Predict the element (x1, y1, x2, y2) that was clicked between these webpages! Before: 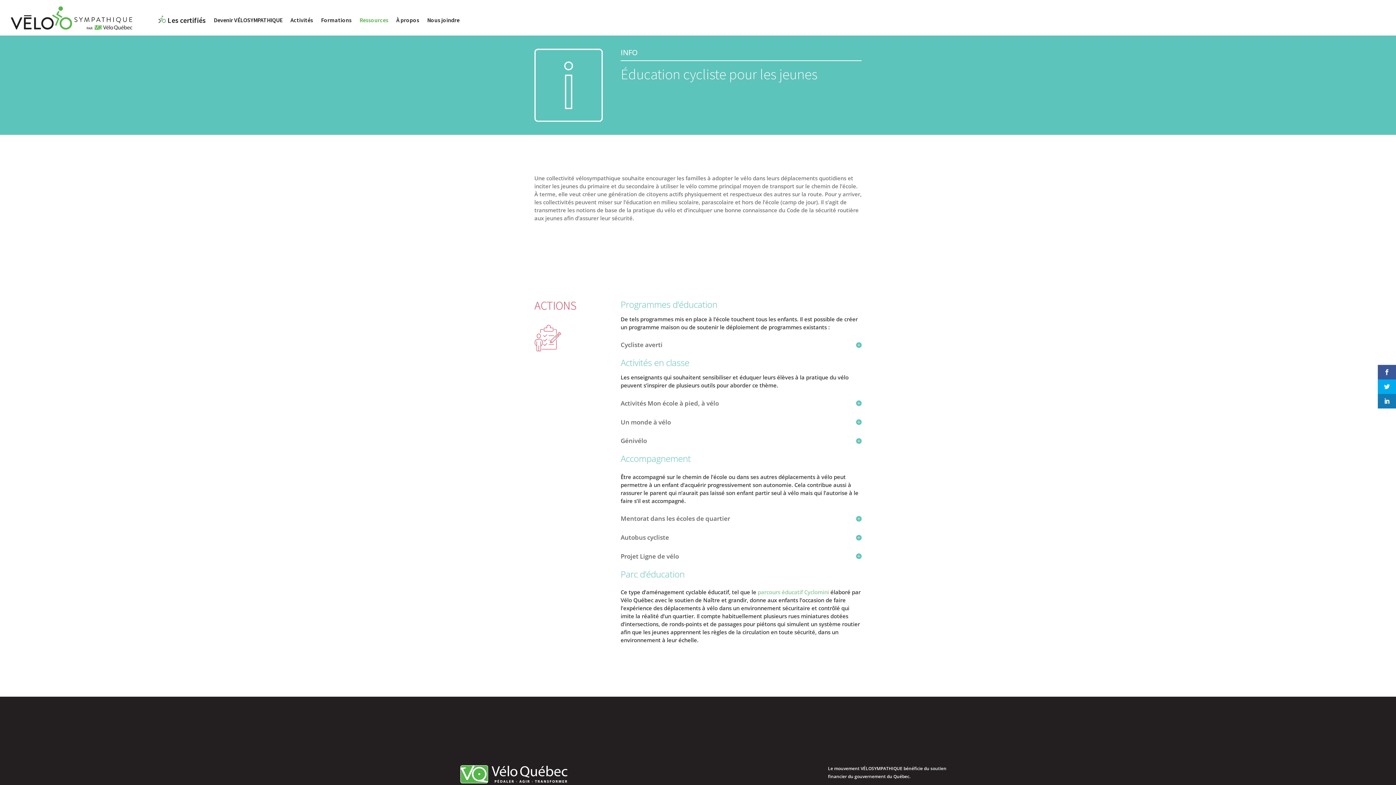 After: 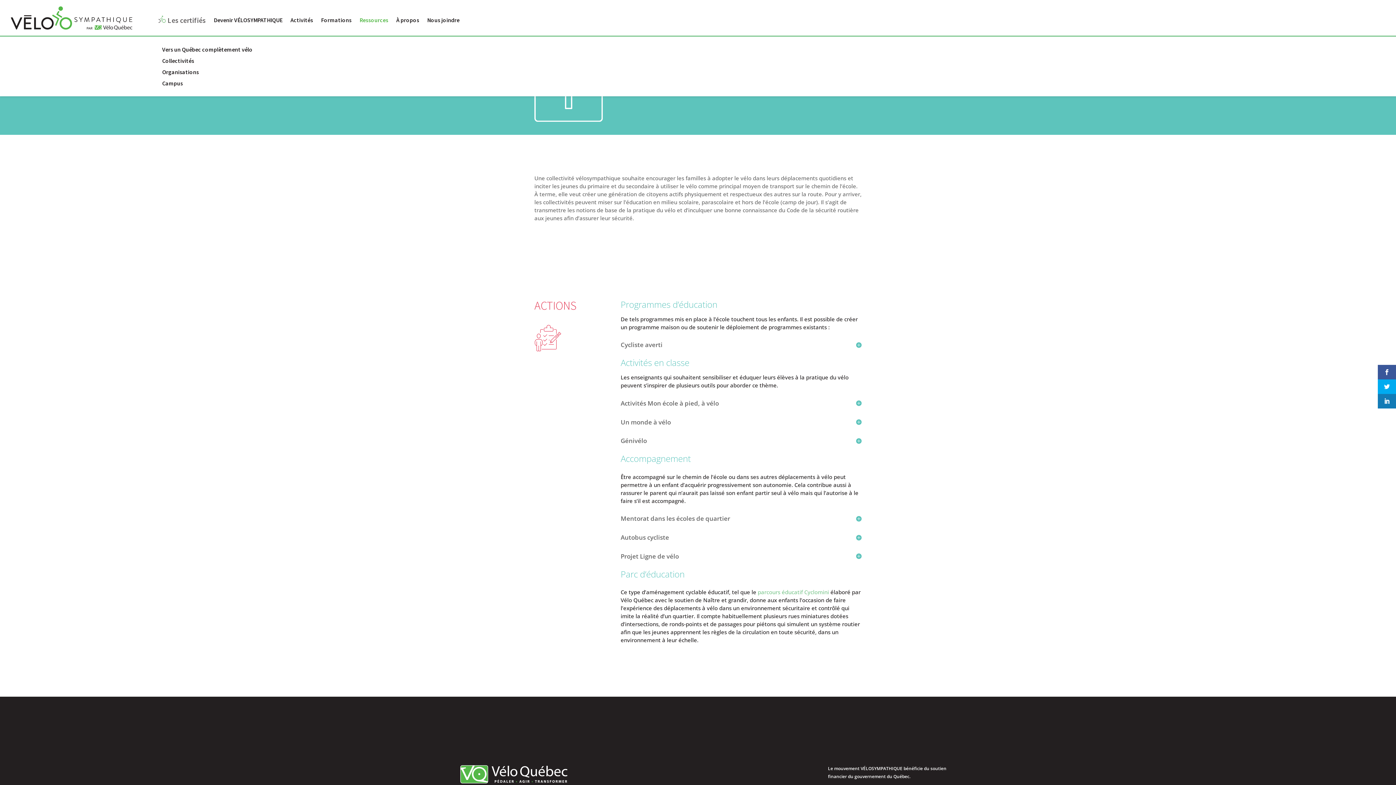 Action: bbox: (158, 0, 205, 35) label: Les certifiés